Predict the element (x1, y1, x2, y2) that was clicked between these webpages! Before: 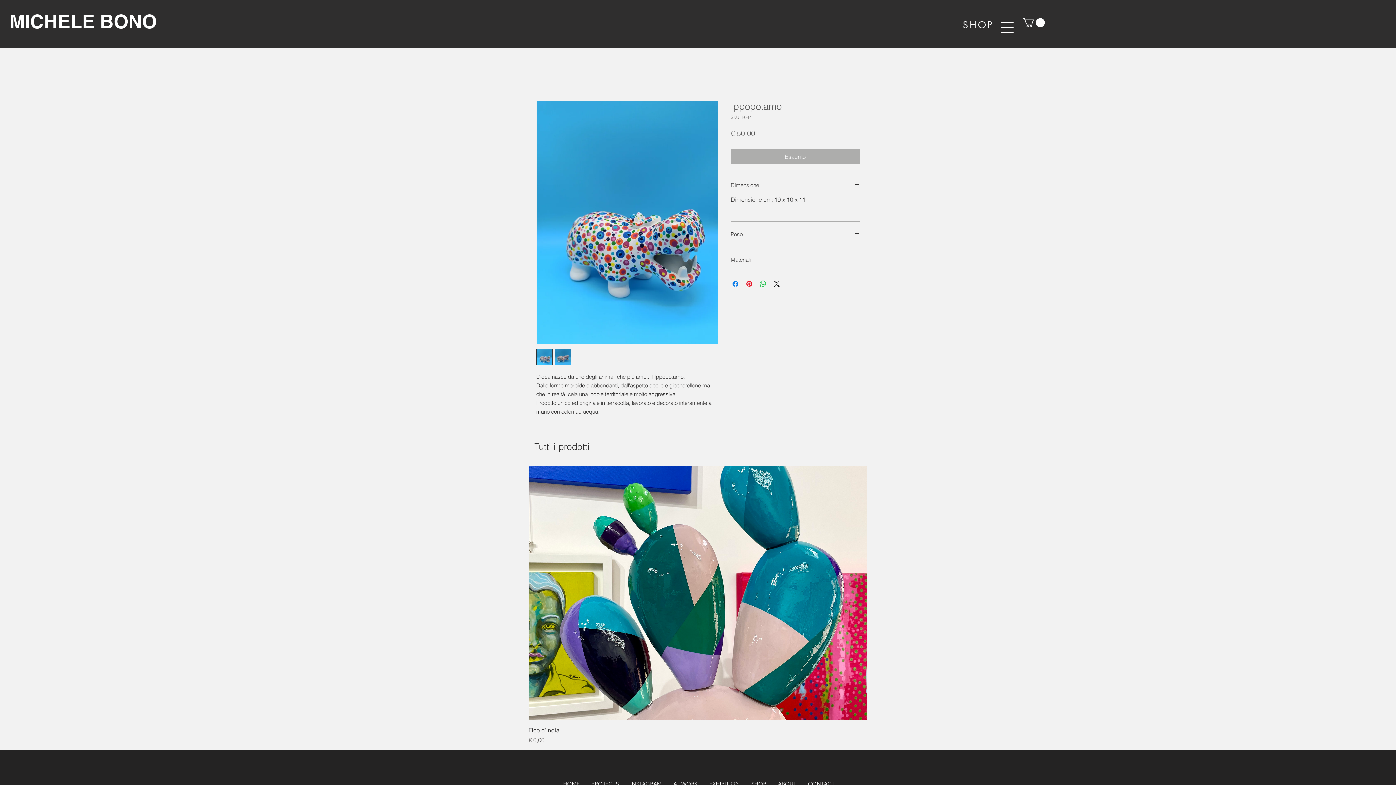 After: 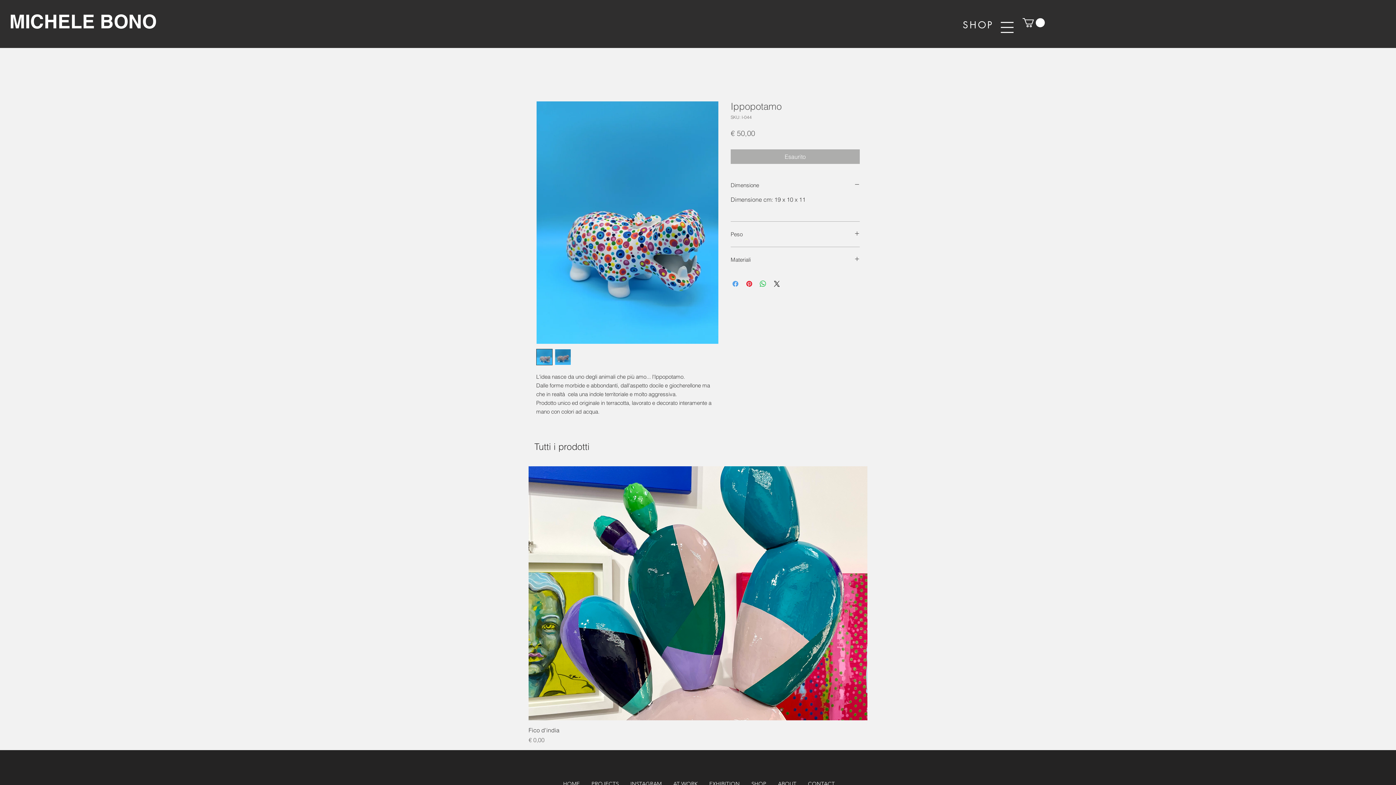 Action: label: Condividi su Facebook bbox: (731, 279, 740, 288)